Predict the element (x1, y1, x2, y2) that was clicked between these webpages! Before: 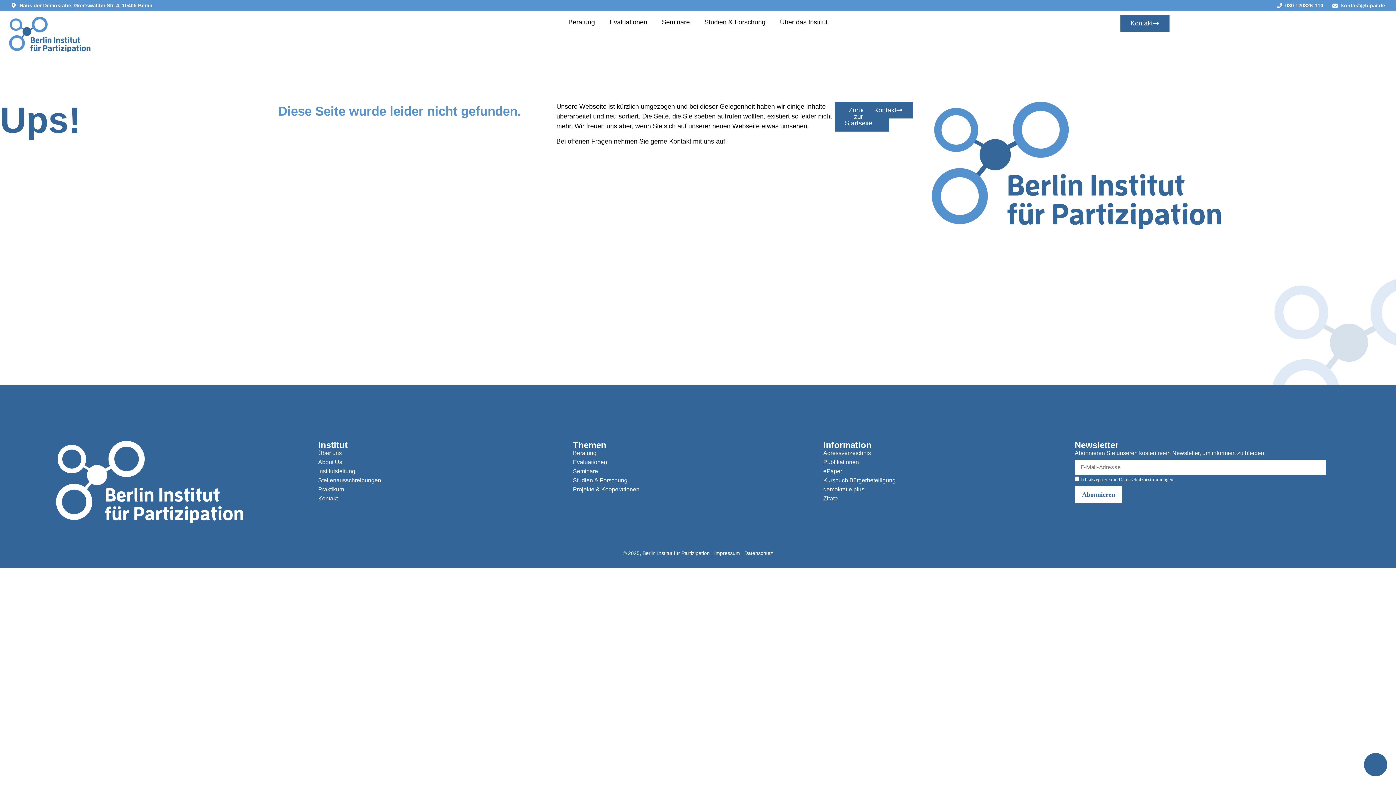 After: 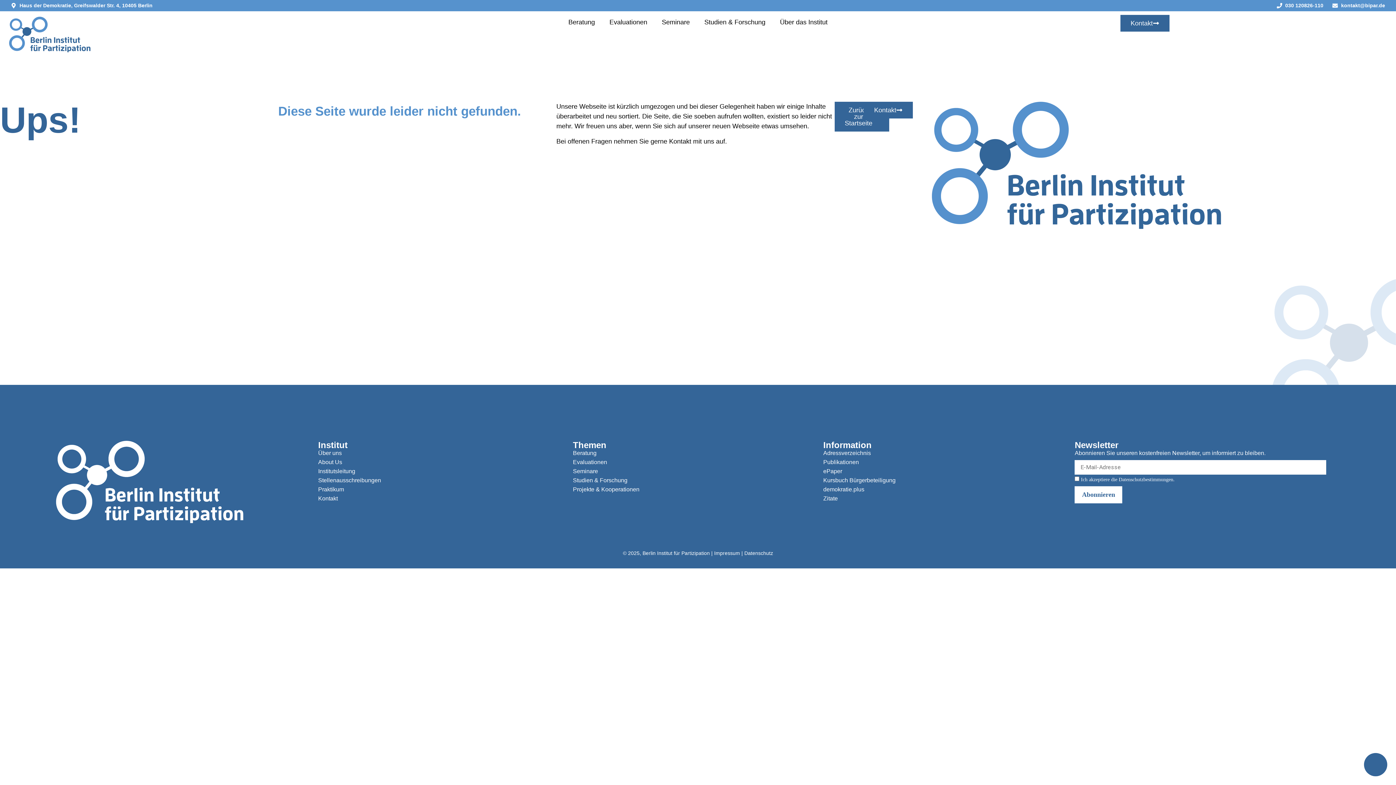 Action: bbox: (55, 440, 307, 524)